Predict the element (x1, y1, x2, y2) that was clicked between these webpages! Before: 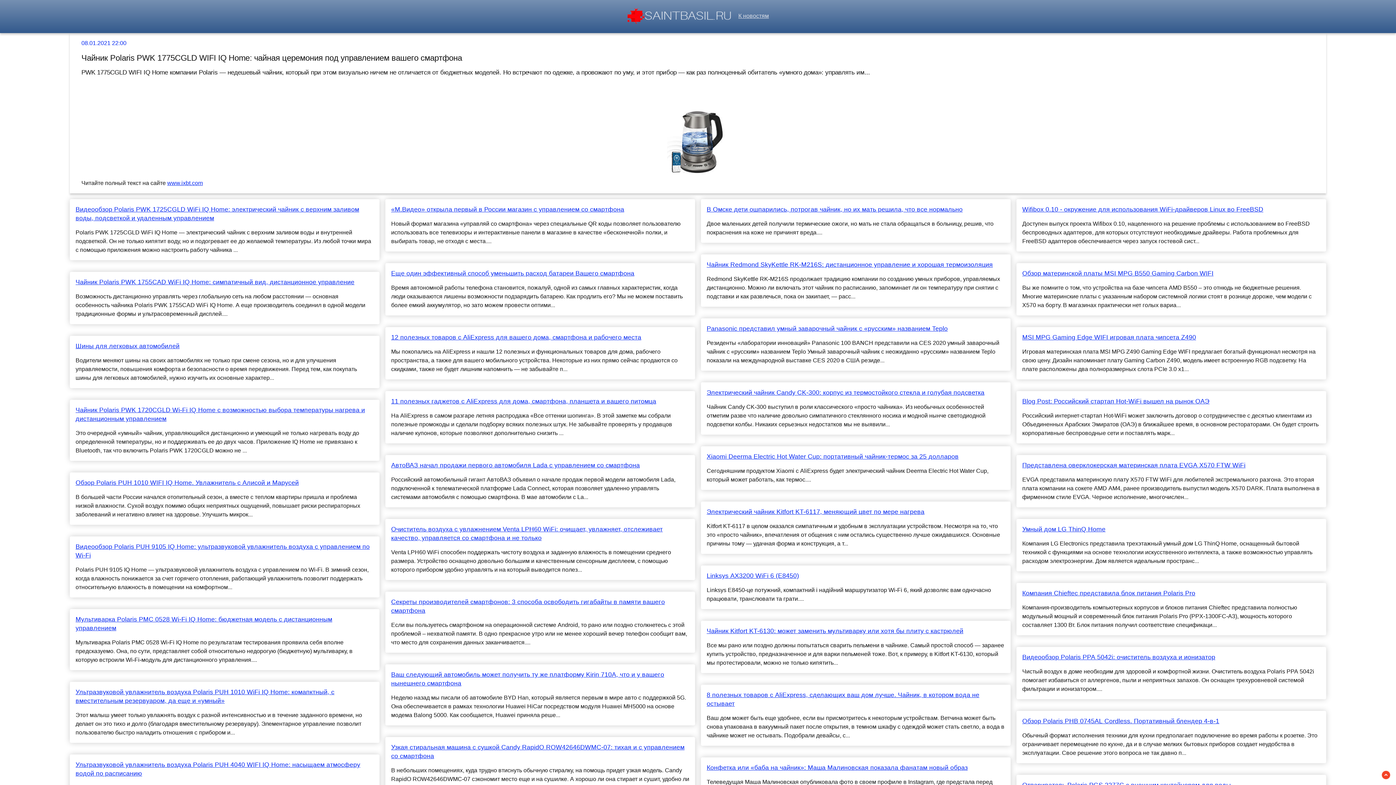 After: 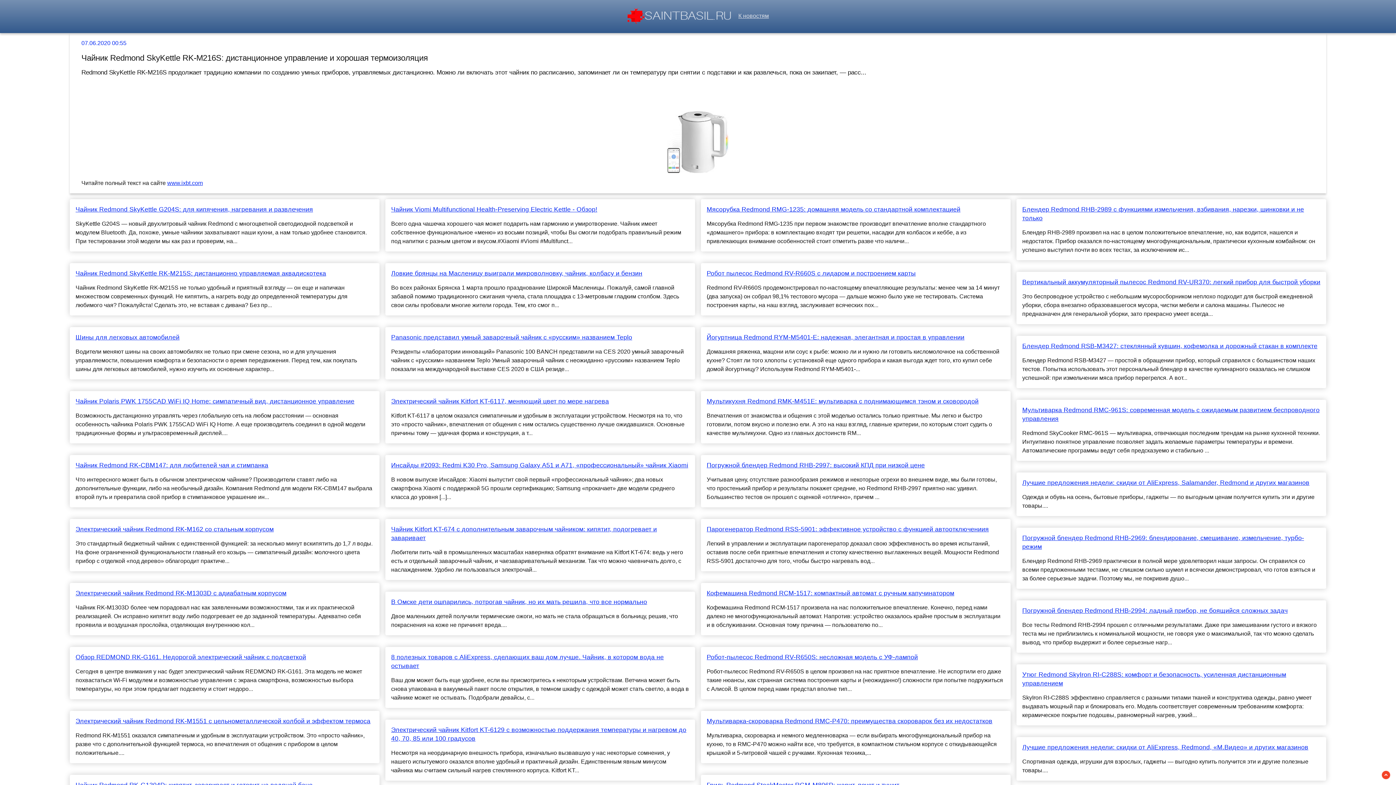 Action: label: Чайник Redmond SkyKettle RK-M216S: дистанционное управление и хорошая термоизоляция bbox: (706, 260, 1005, 269)